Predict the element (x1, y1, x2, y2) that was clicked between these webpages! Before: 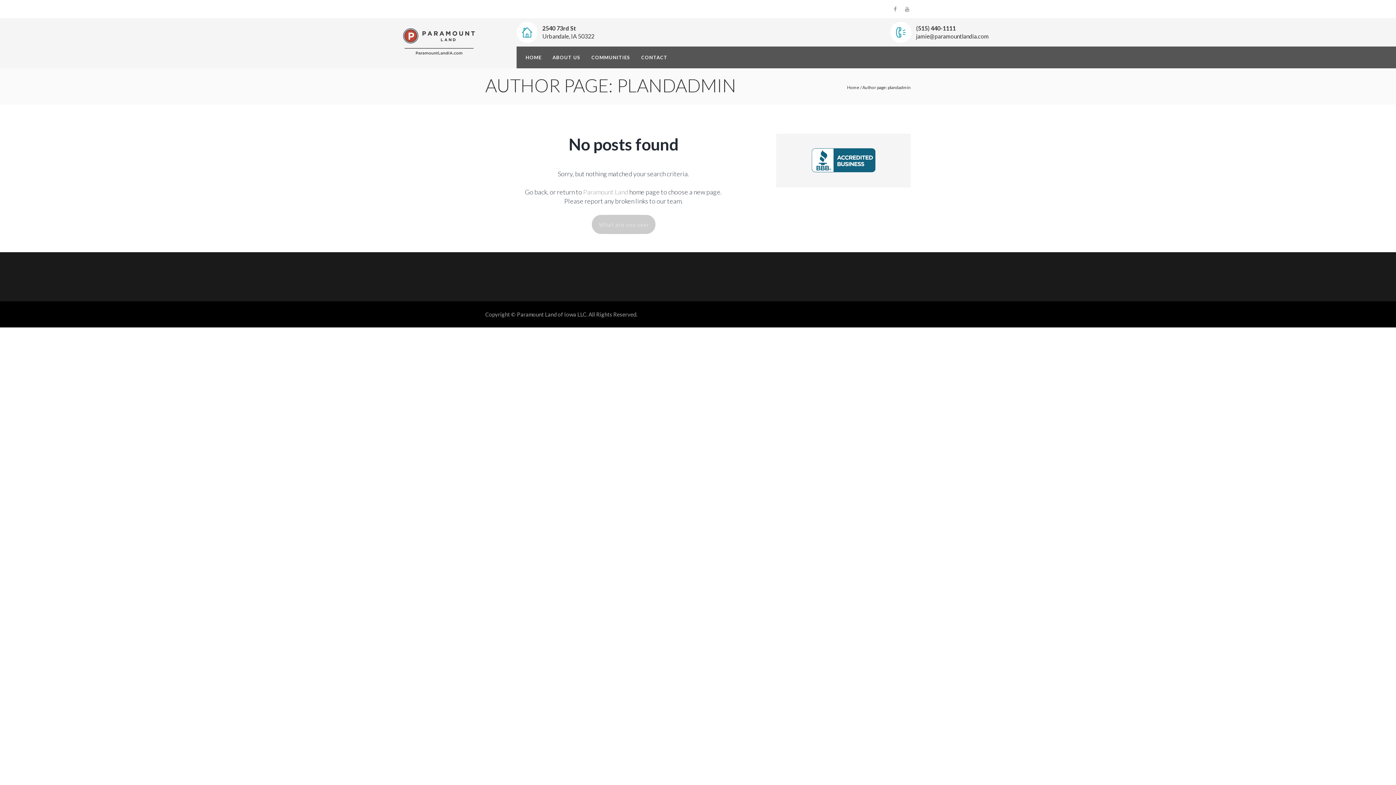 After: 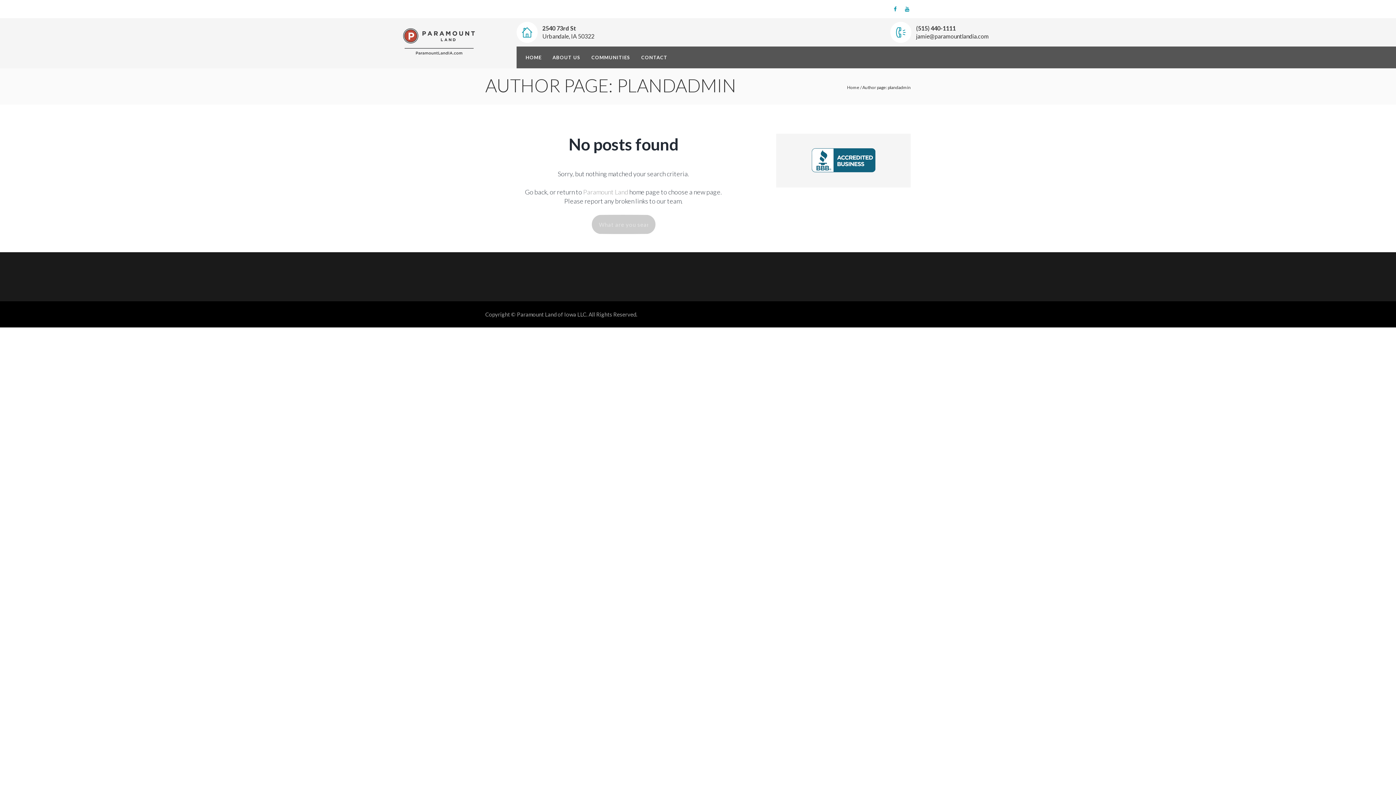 Action: bbox: (891, 0, 899, 18)